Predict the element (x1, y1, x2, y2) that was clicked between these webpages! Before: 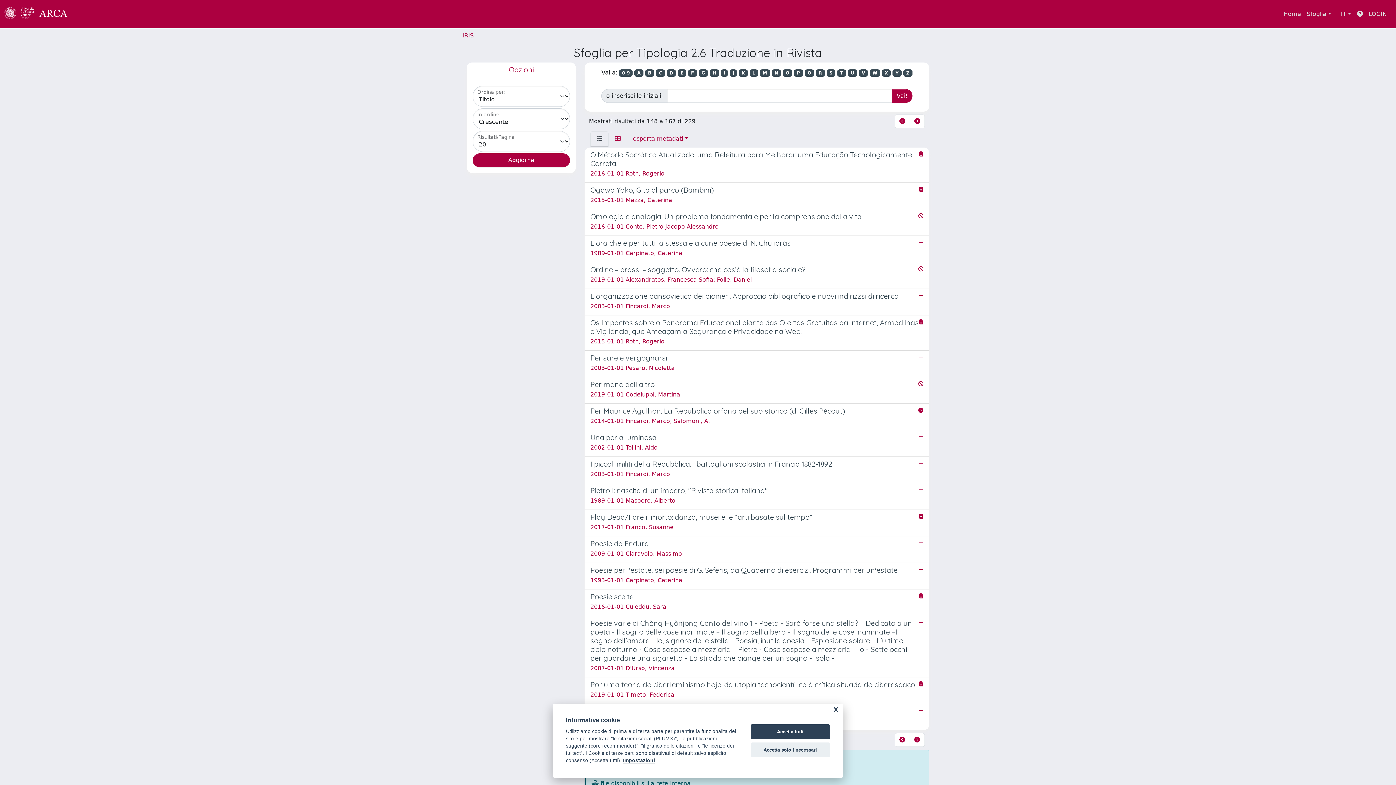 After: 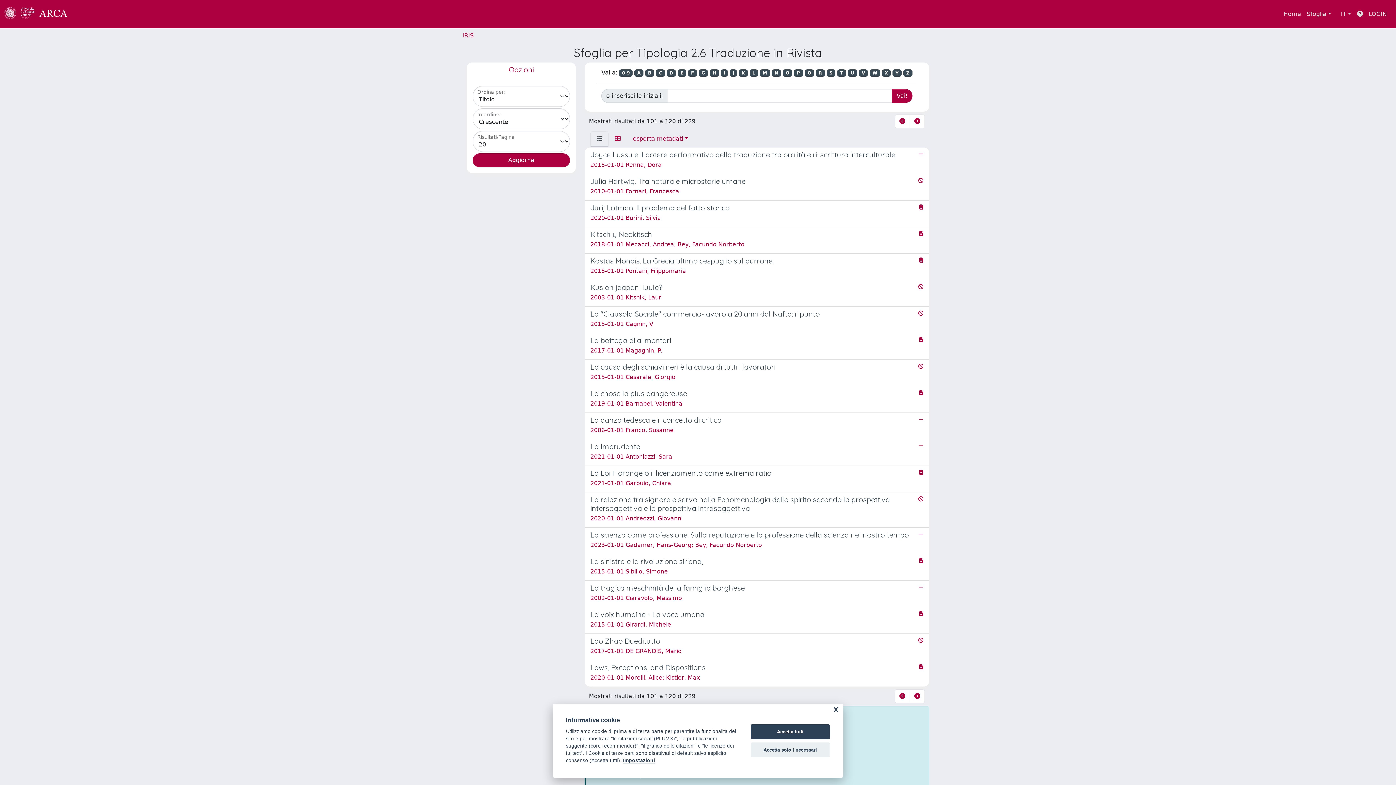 Action: bbox: (729, 69, 737, 76) label: J